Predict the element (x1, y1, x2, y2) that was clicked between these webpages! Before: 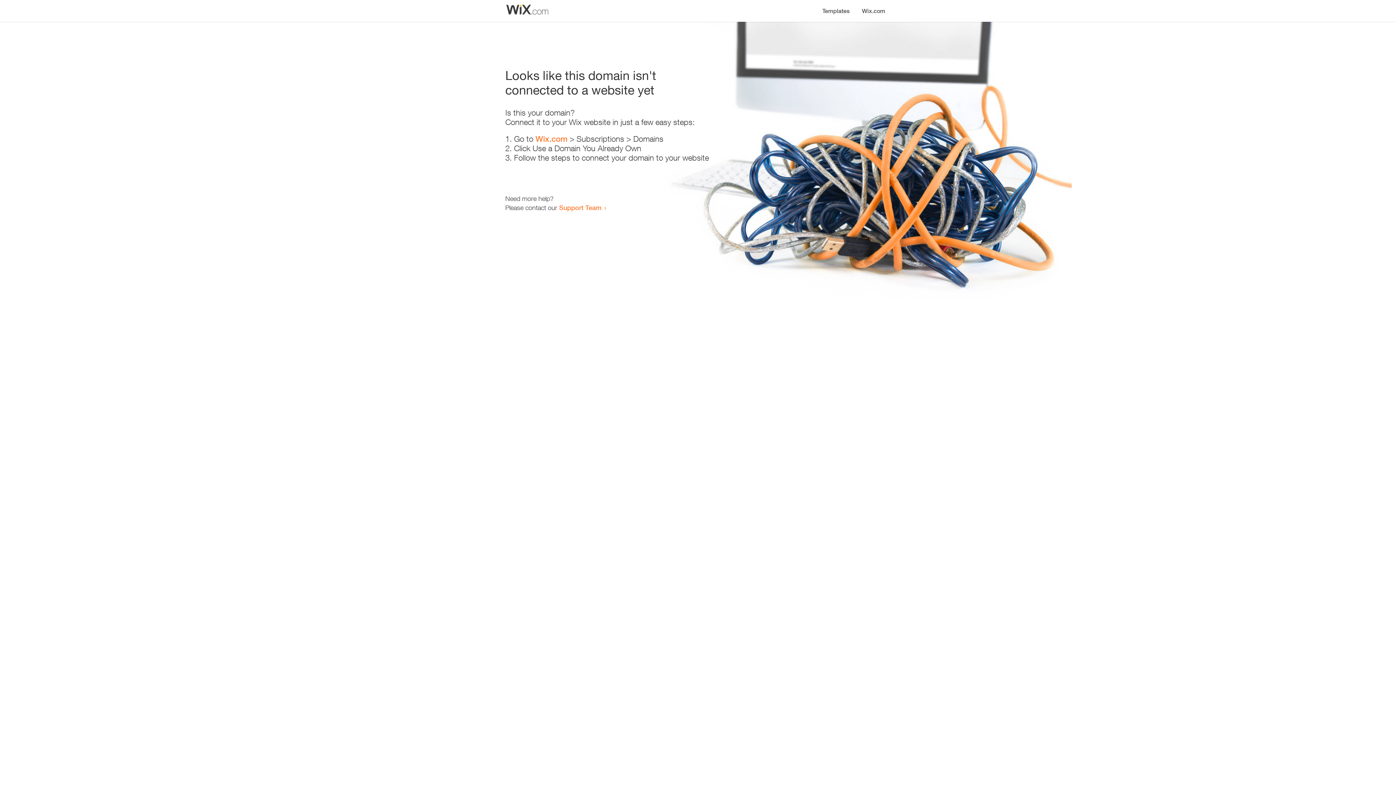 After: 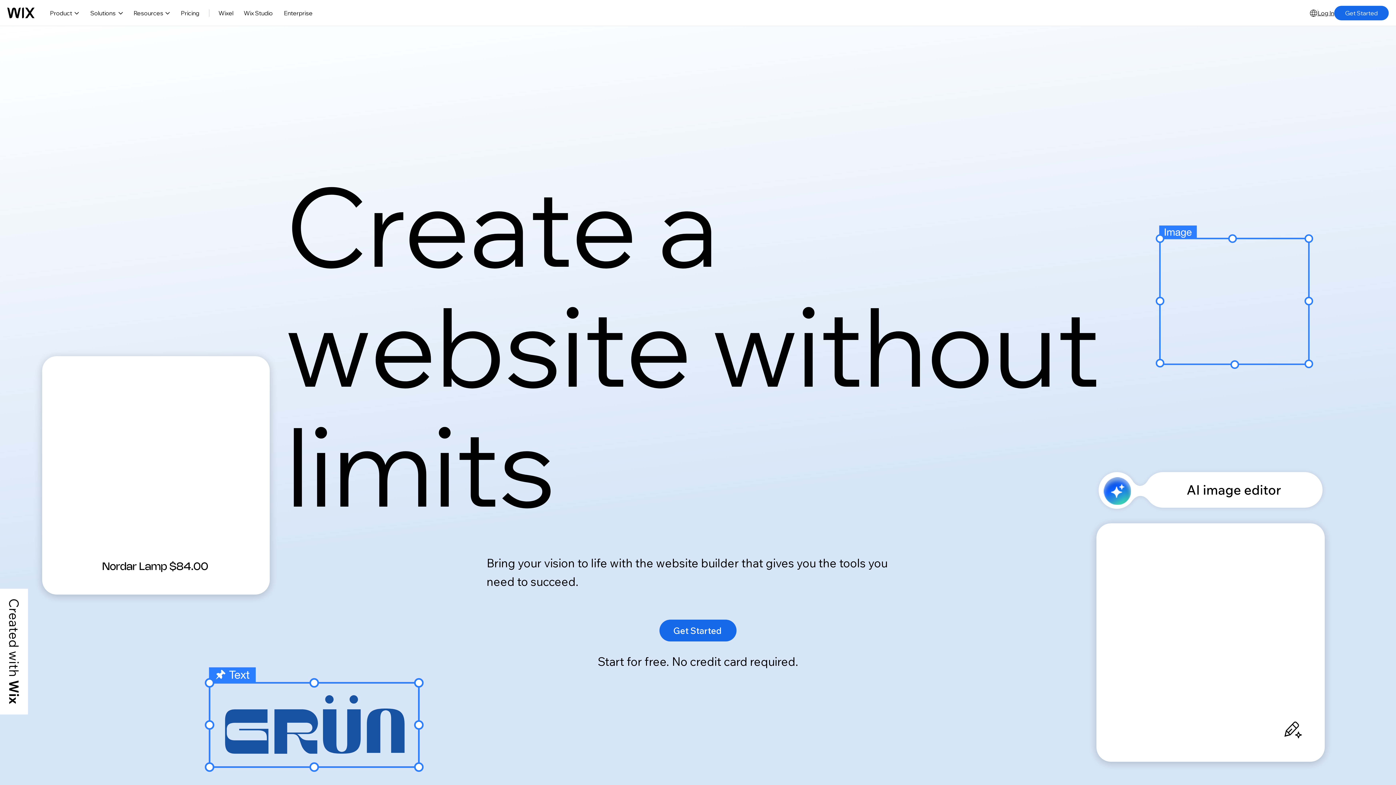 Action: label: Wix.com bbox: (856, 0, 890, 14)